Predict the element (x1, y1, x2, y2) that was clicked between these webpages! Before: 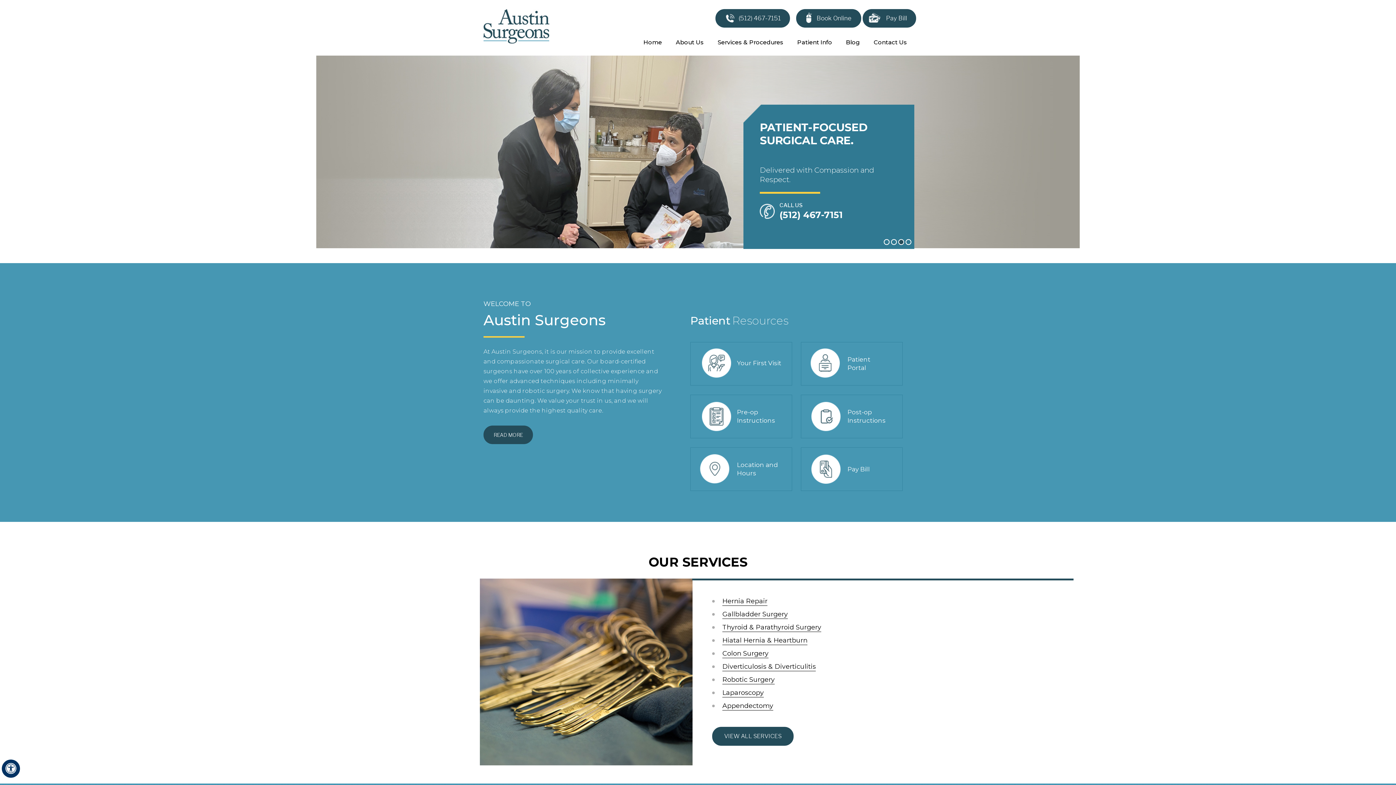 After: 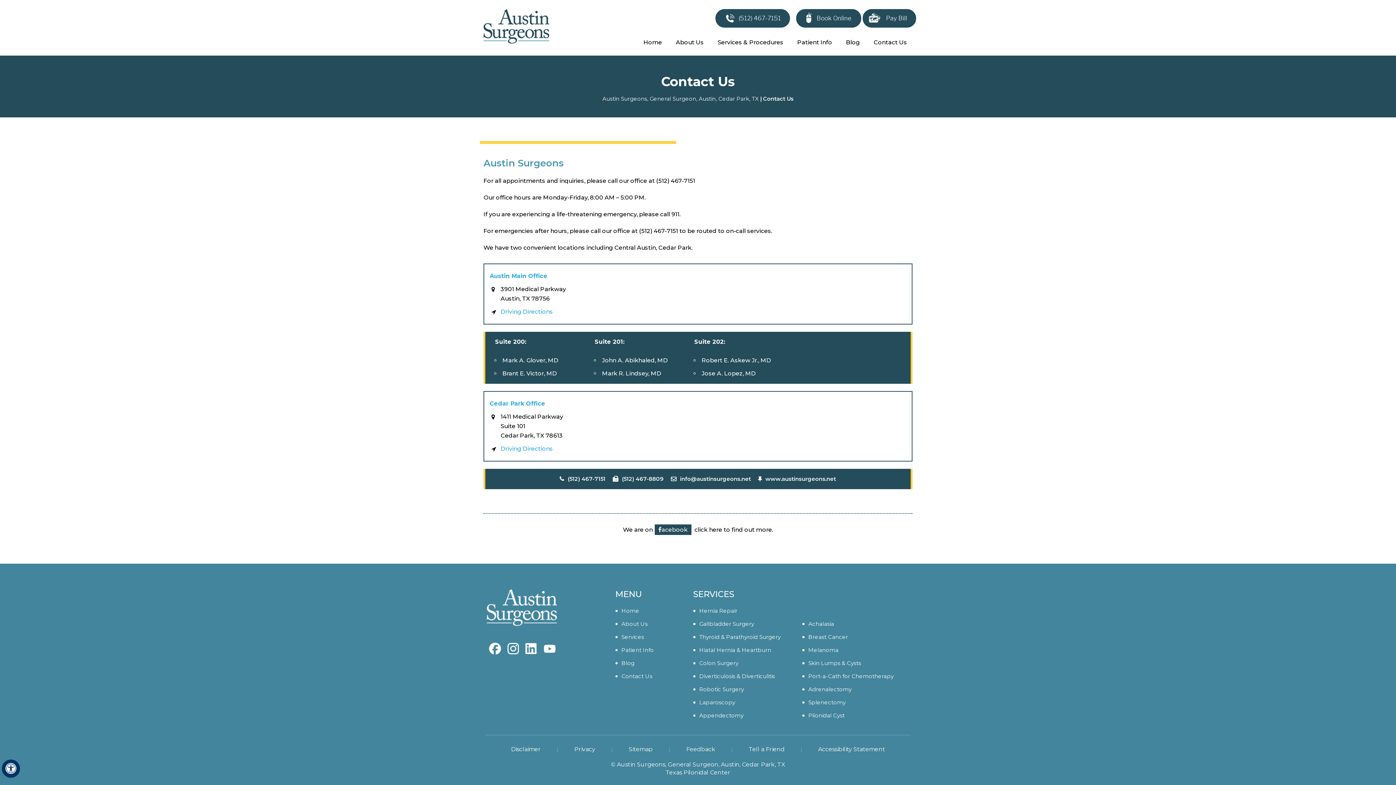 Action: bbox: (779, 209, 842, 220) label: 5 1 2 . 4 6 7 . 7 1 5 1 - Telephone Number of Austin Surgeons